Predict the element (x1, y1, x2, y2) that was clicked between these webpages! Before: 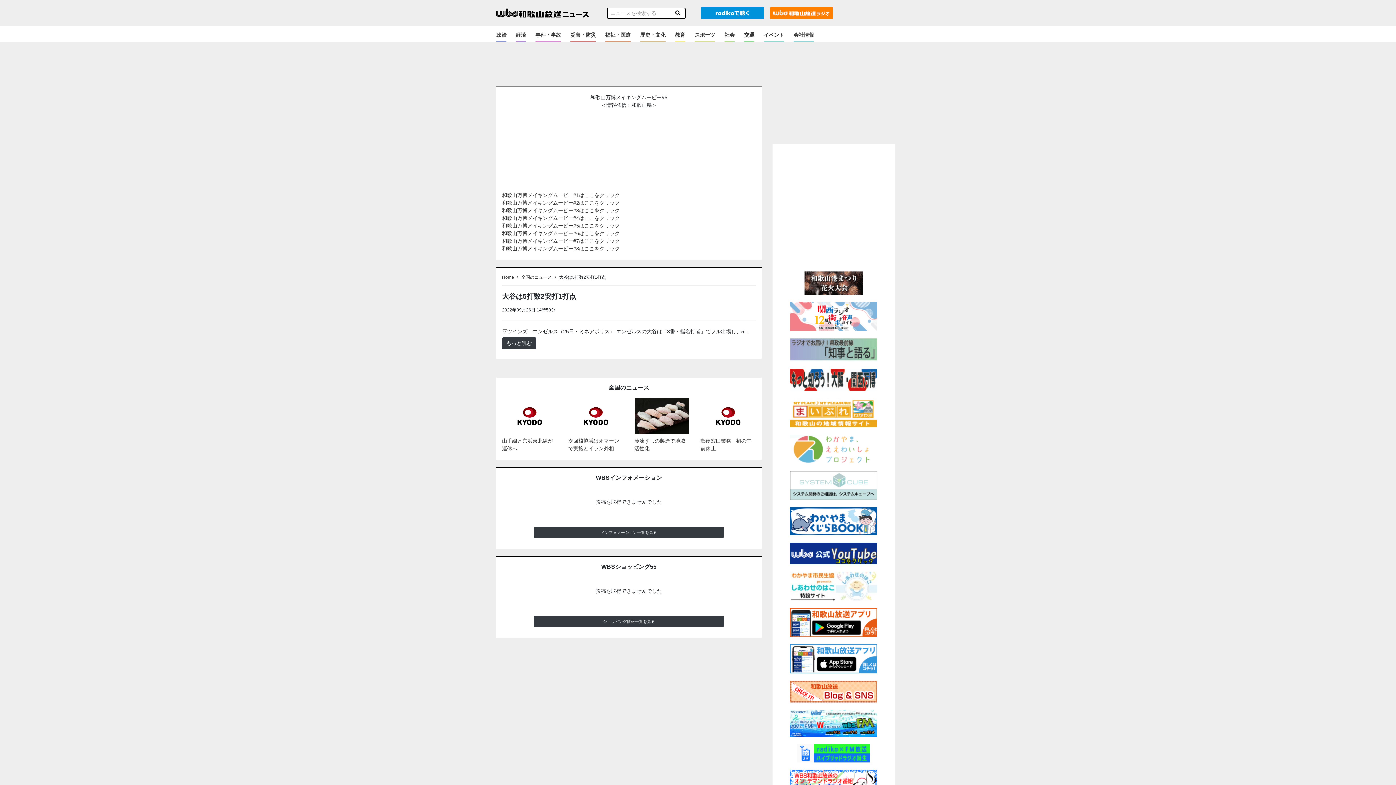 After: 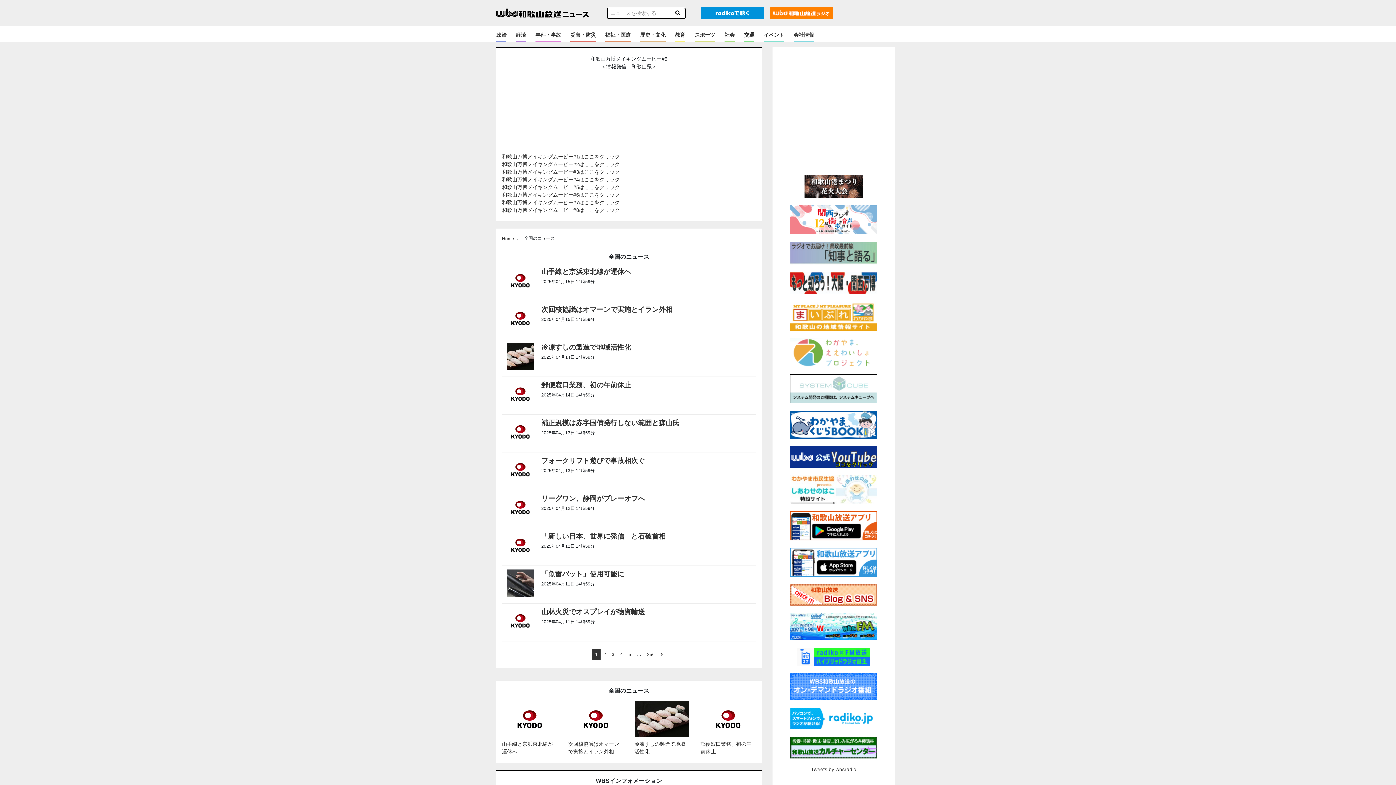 Action: bbox: (562, 306, 638, 313) label: ＜ノアドット取込用＞全国のニュース